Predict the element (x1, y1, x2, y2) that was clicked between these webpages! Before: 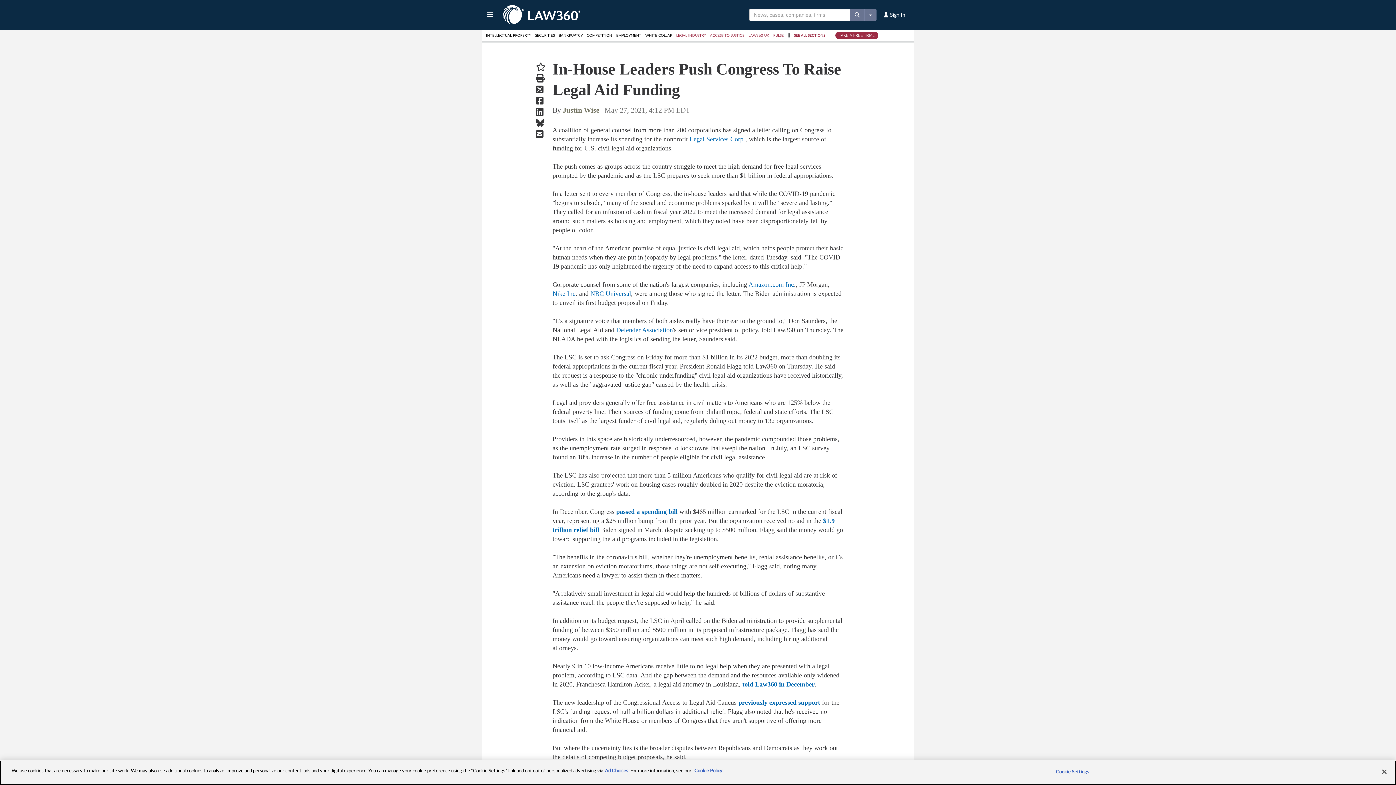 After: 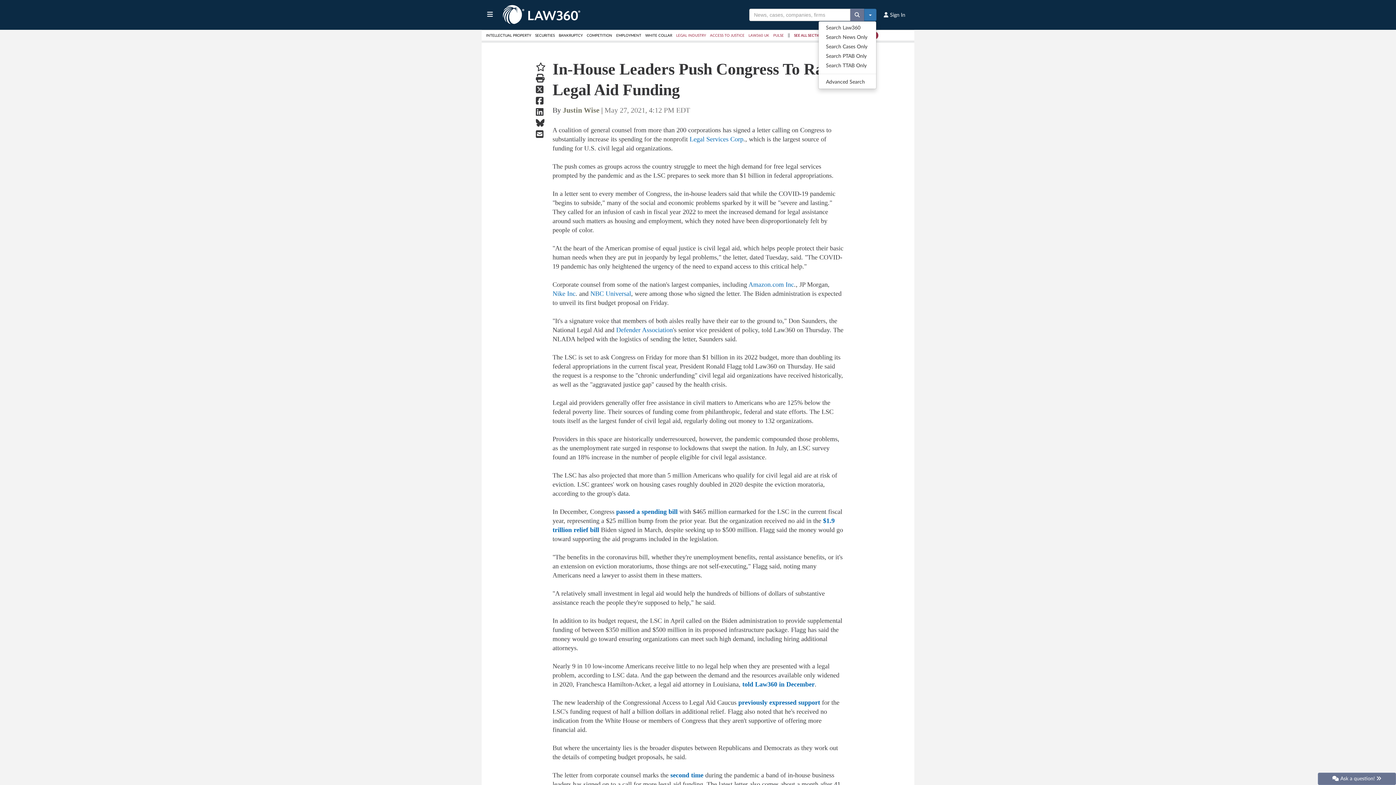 Action: bbox: (864, 8, 876, 21) label: Toggle Dropdown